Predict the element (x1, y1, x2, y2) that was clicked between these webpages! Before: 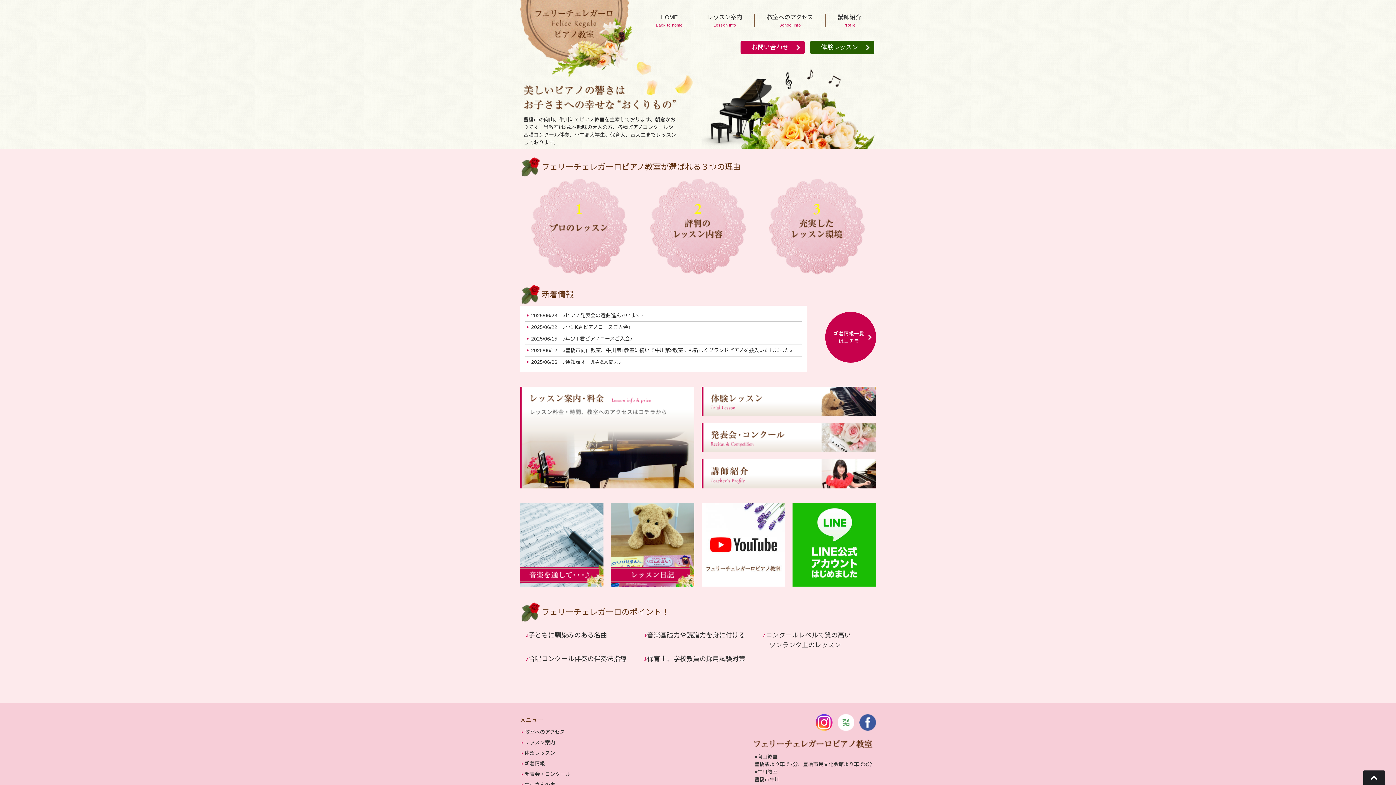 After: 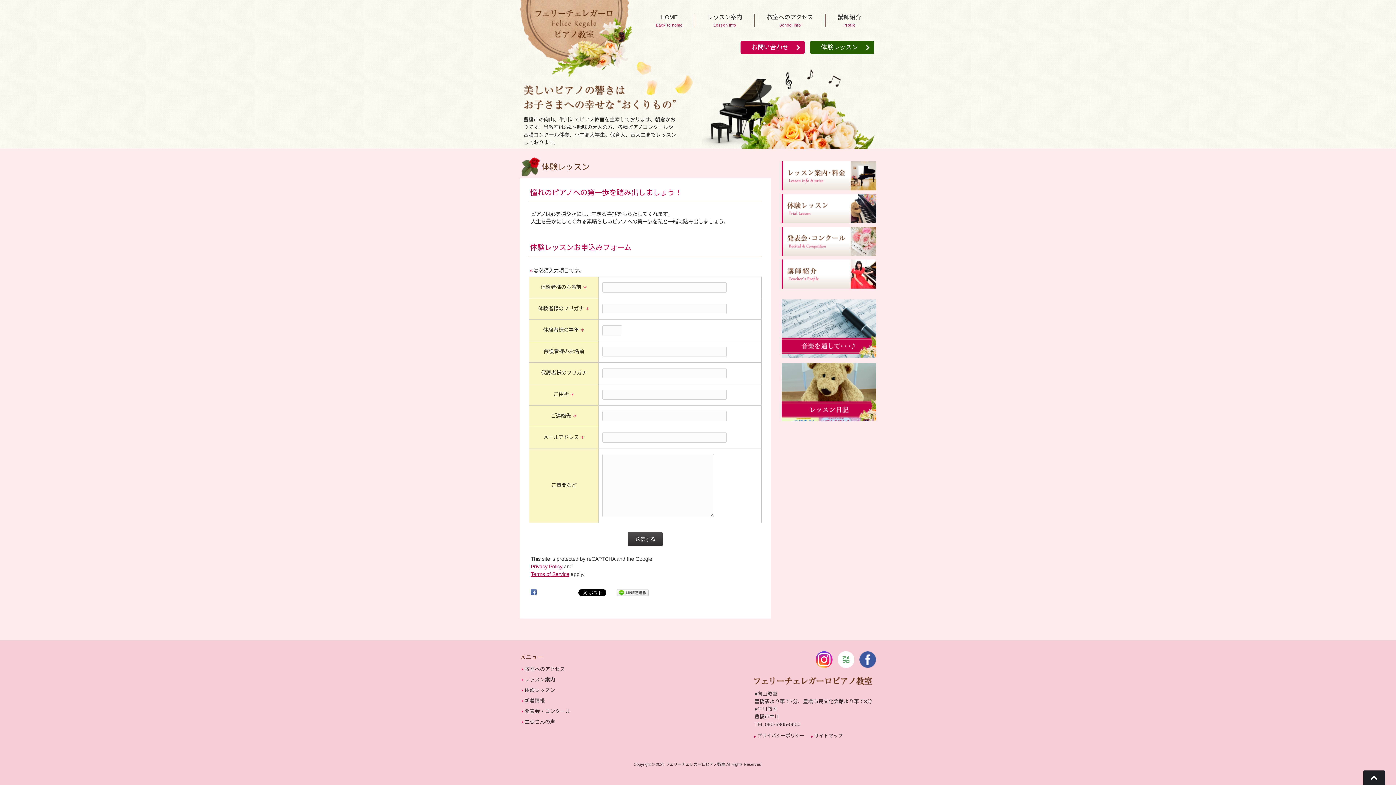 Action: label: 体験レッスン bbox: (810, 40, 874, 54)